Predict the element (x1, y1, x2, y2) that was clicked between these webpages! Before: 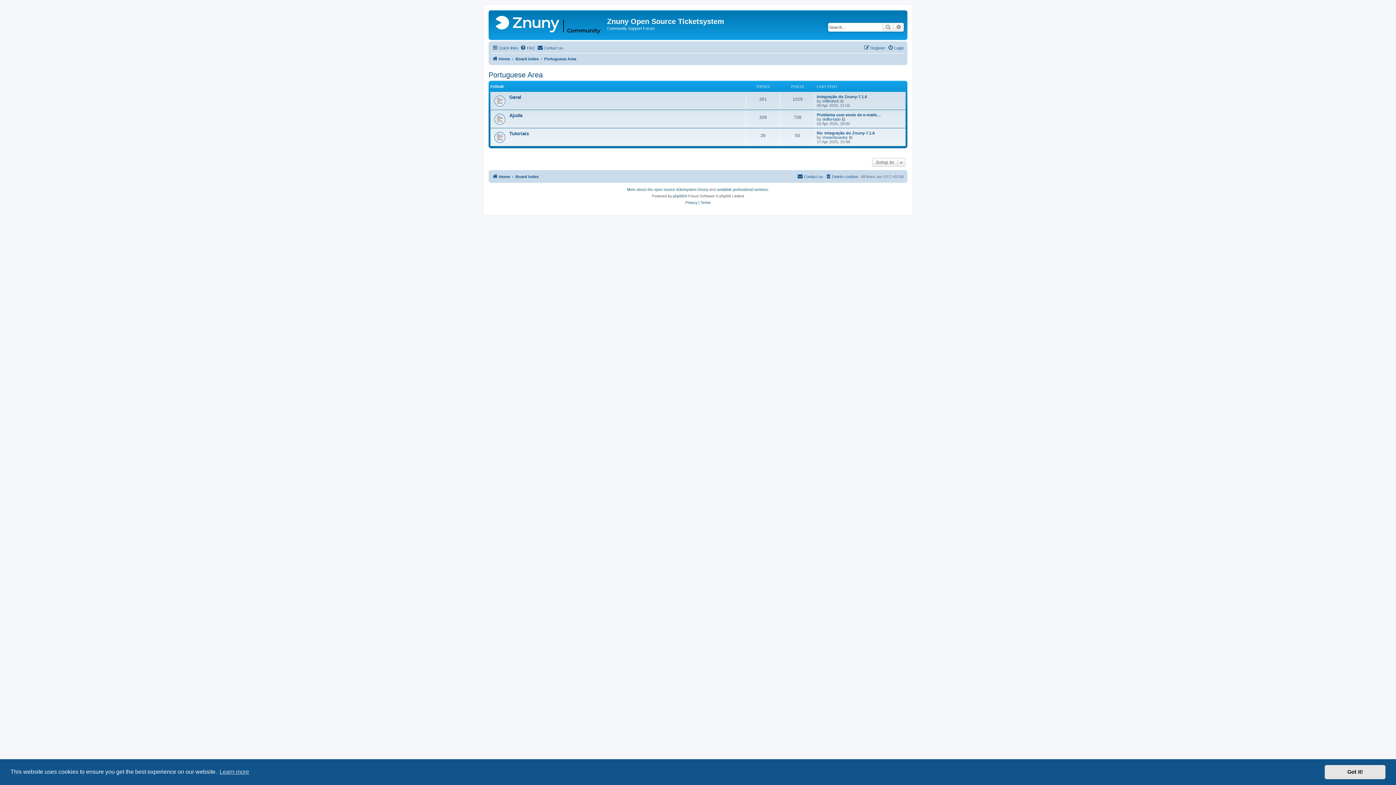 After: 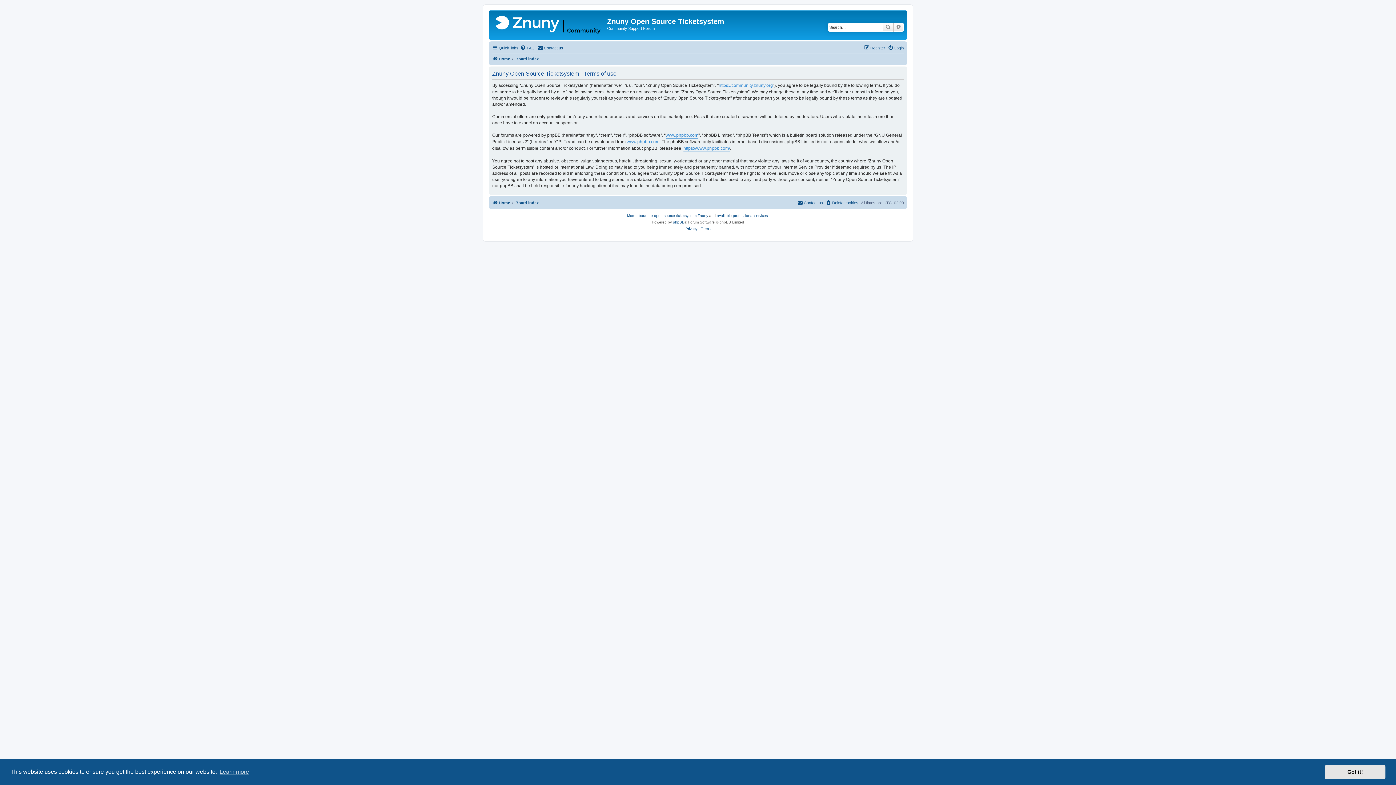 Action: label: Terms bbox: (700, 199, 710, 206)